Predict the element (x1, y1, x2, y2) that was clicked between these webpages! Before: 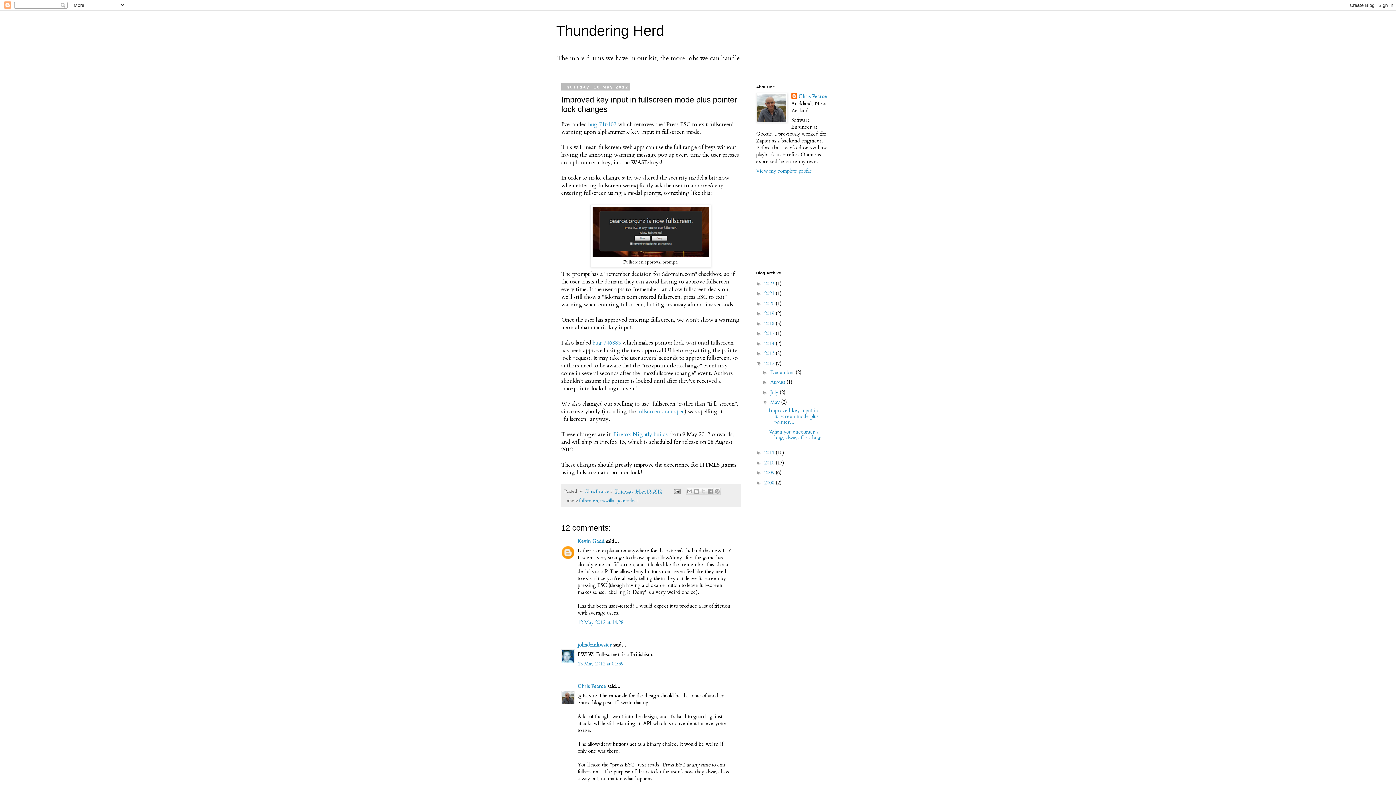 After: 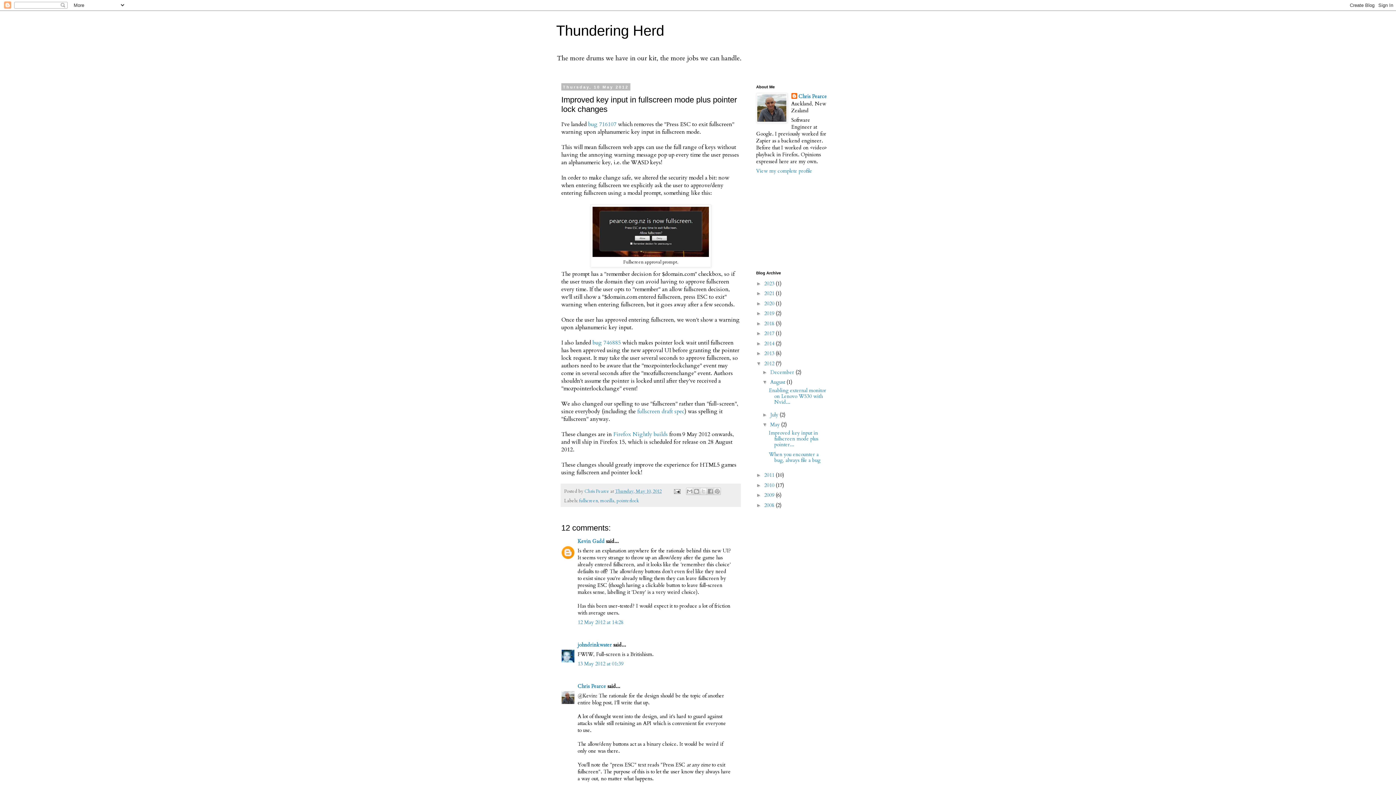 Action: bbox: (762, 379, 770, 385) label: ►  